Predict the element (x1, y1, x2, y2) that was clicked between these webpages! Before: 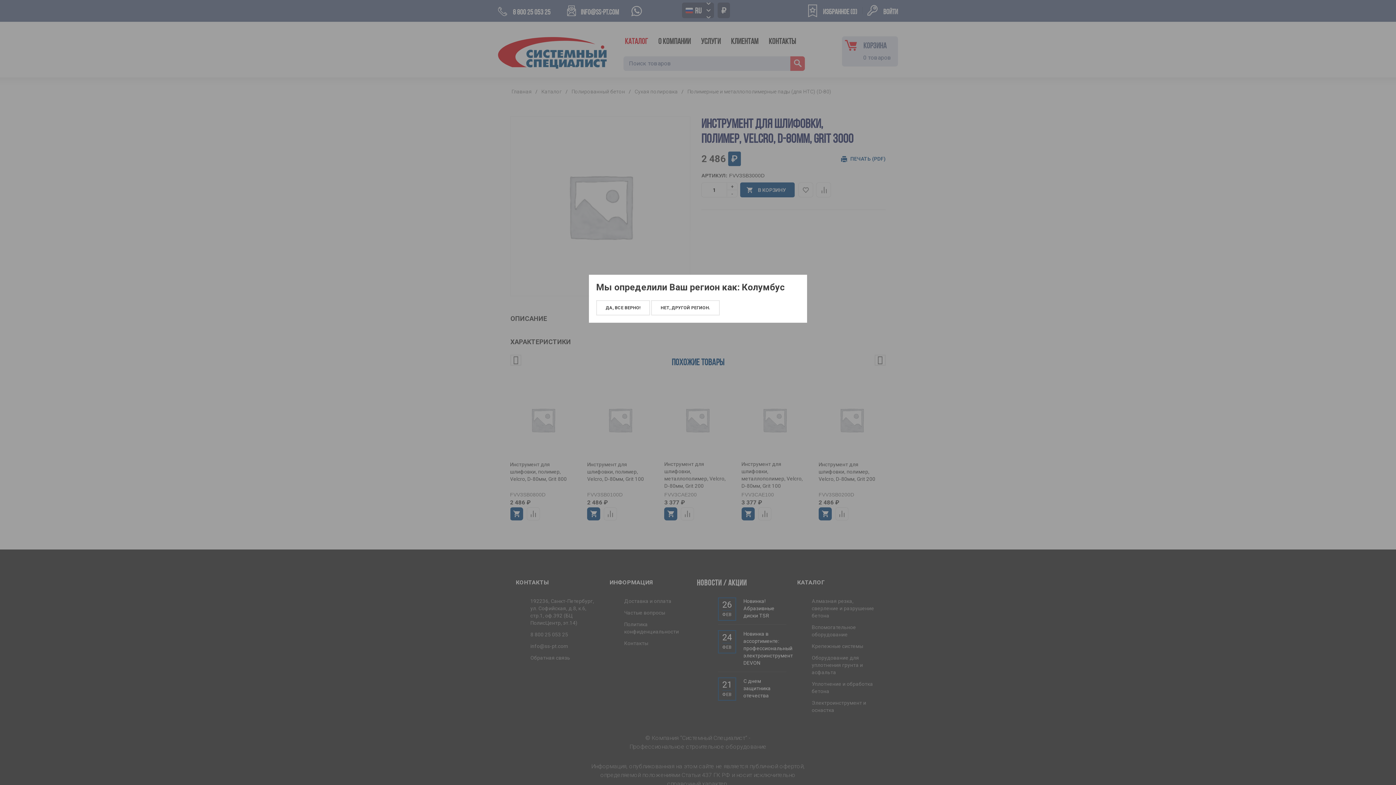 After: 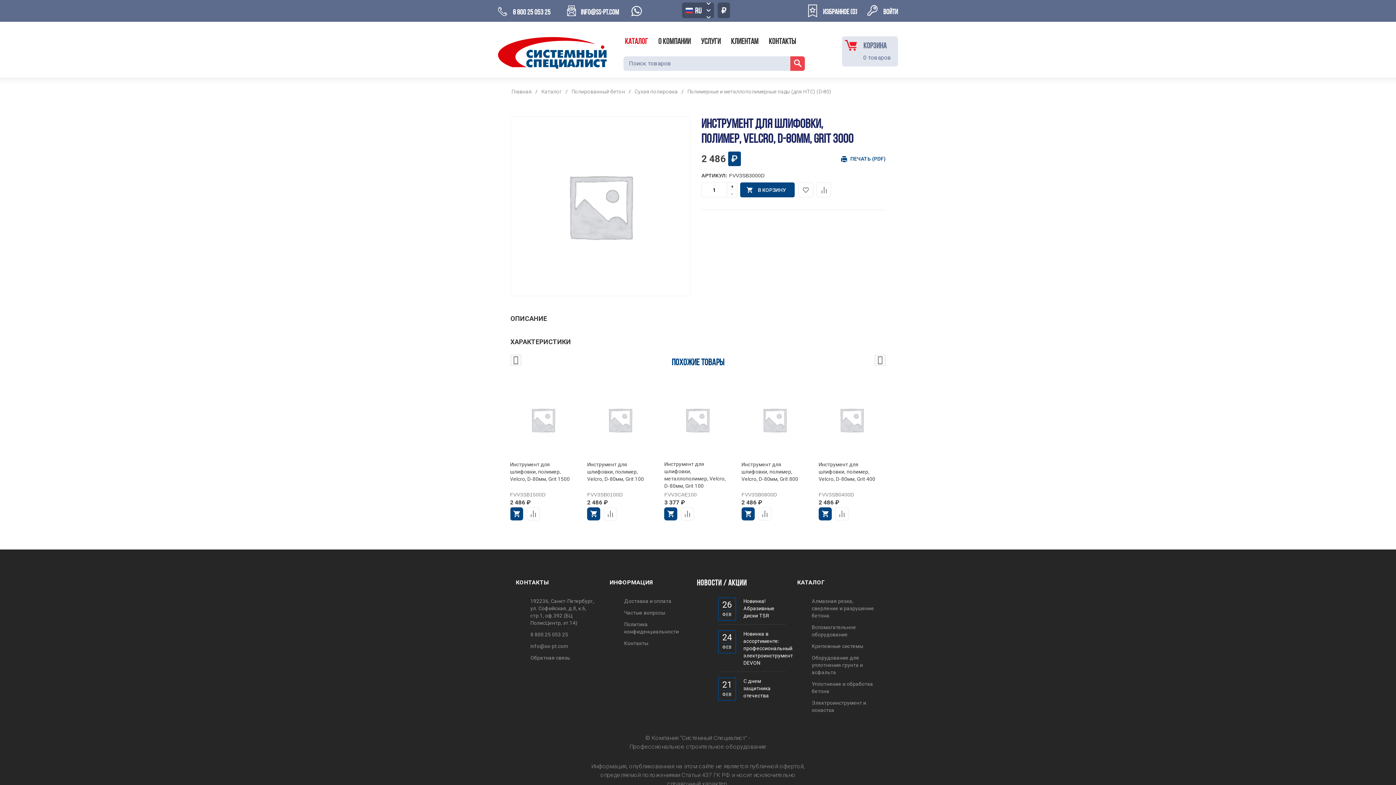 Action: label: ДА, ВСЕ ВЕРНО! bbox: (596, 300, 650, 315)